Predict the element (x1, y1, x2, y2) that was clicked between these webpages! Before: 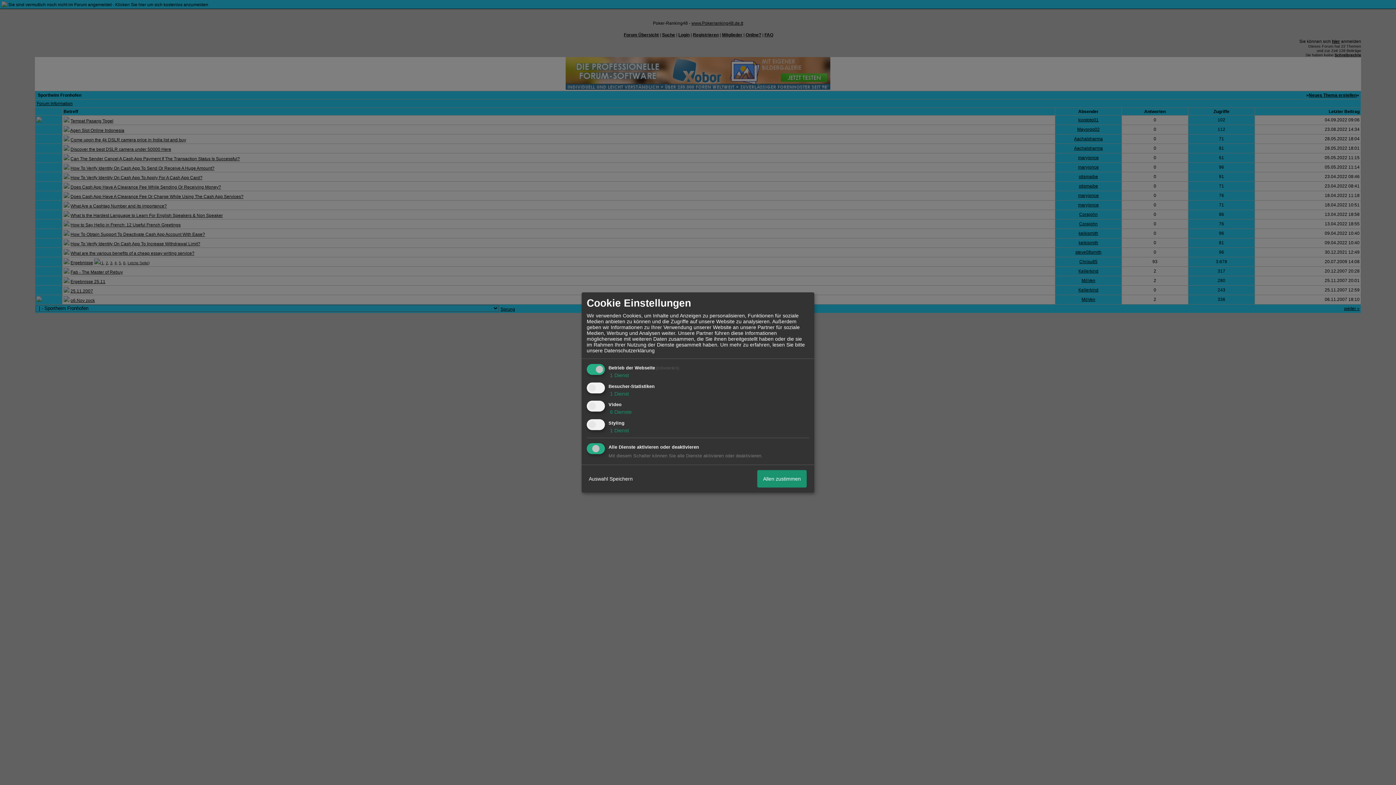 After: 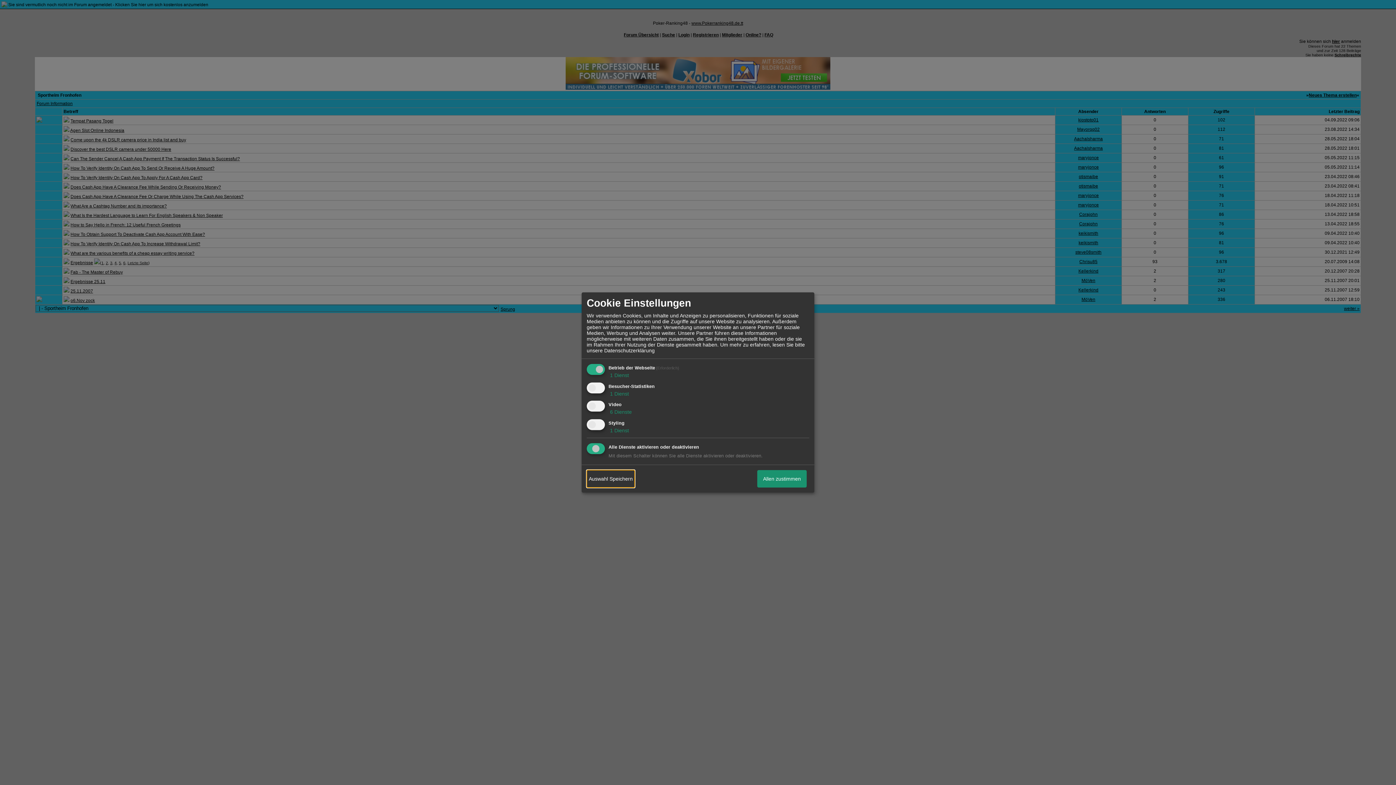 Action: bbox: (586, 470, 634, 487) label: Auswahl Speichern